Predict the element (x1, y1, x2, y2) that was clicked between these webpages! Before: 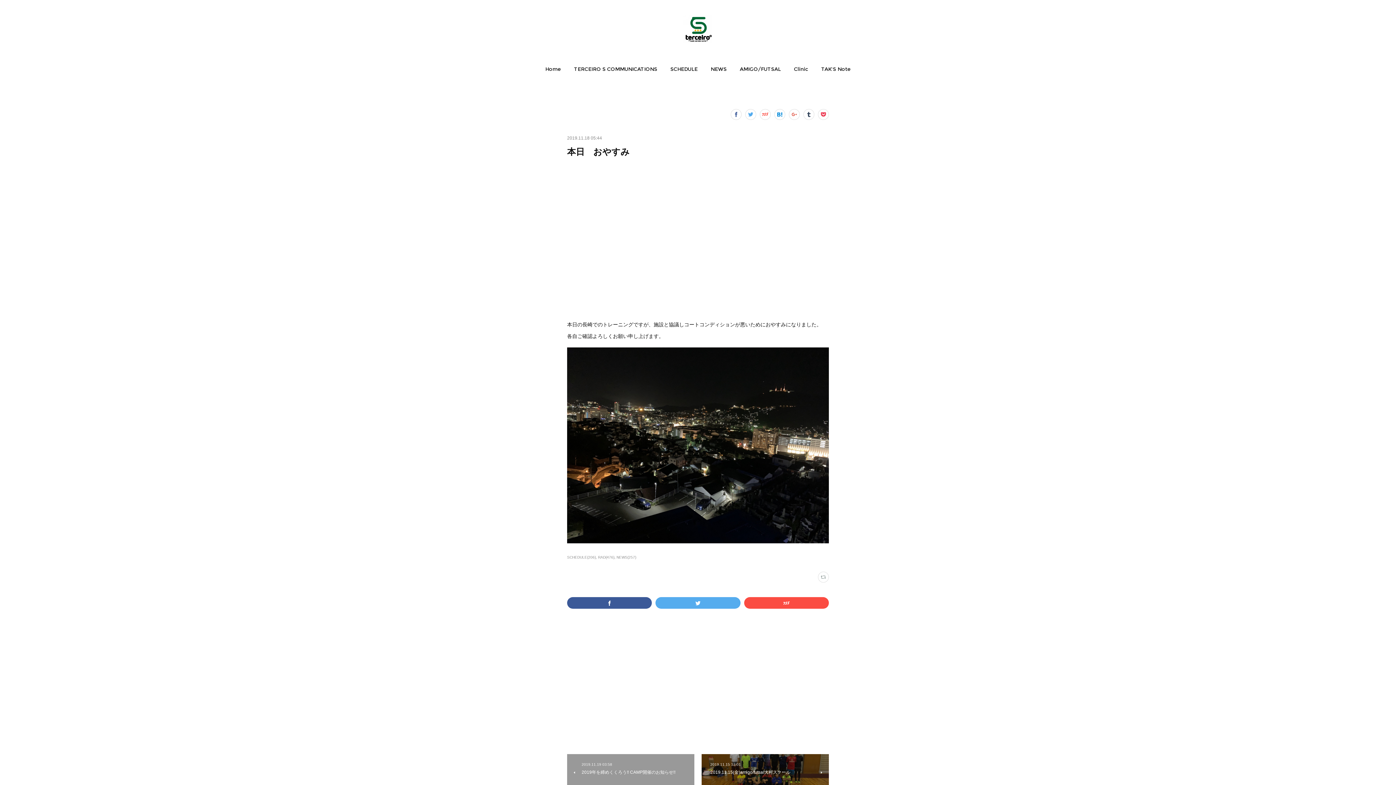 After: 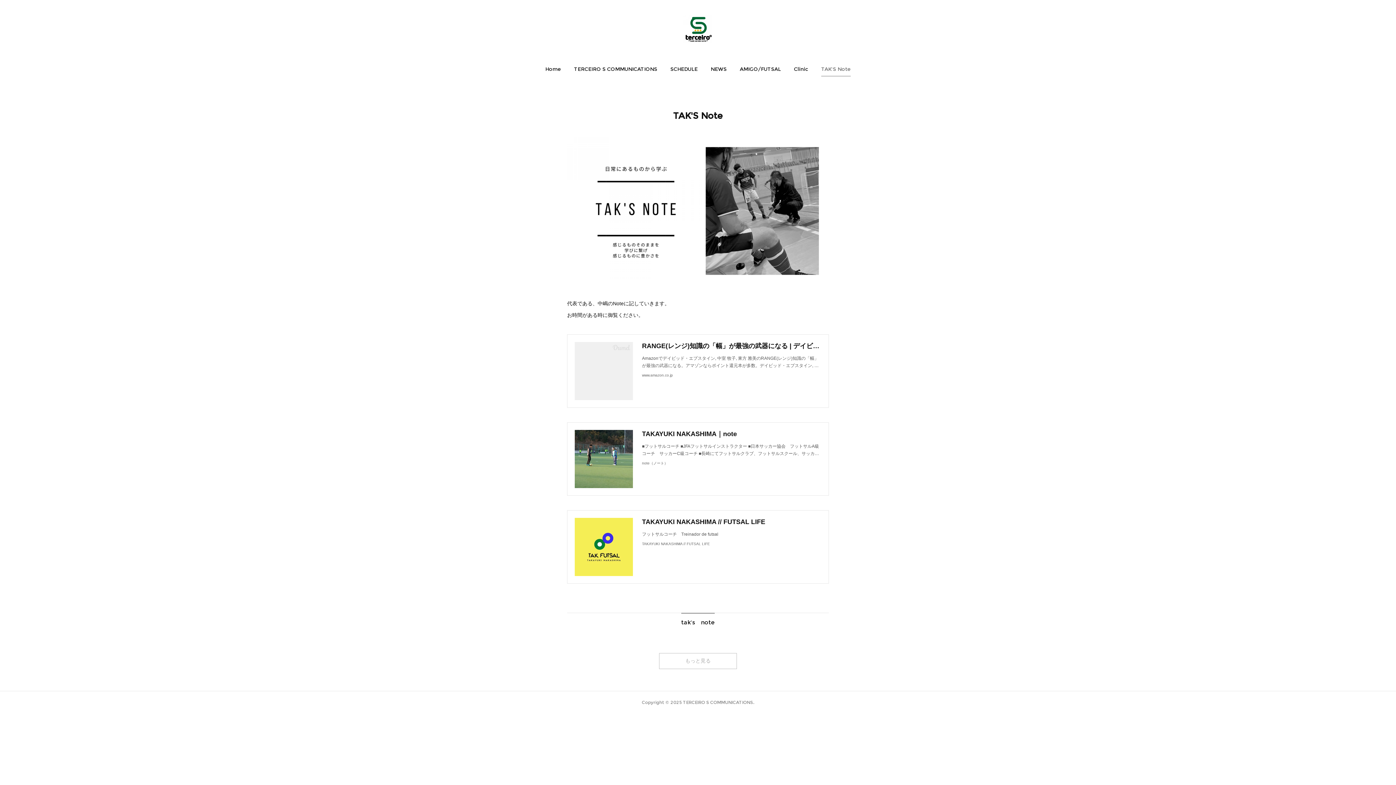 Action: label: TAK'S Note bbox: (821, 58, 850, 80)